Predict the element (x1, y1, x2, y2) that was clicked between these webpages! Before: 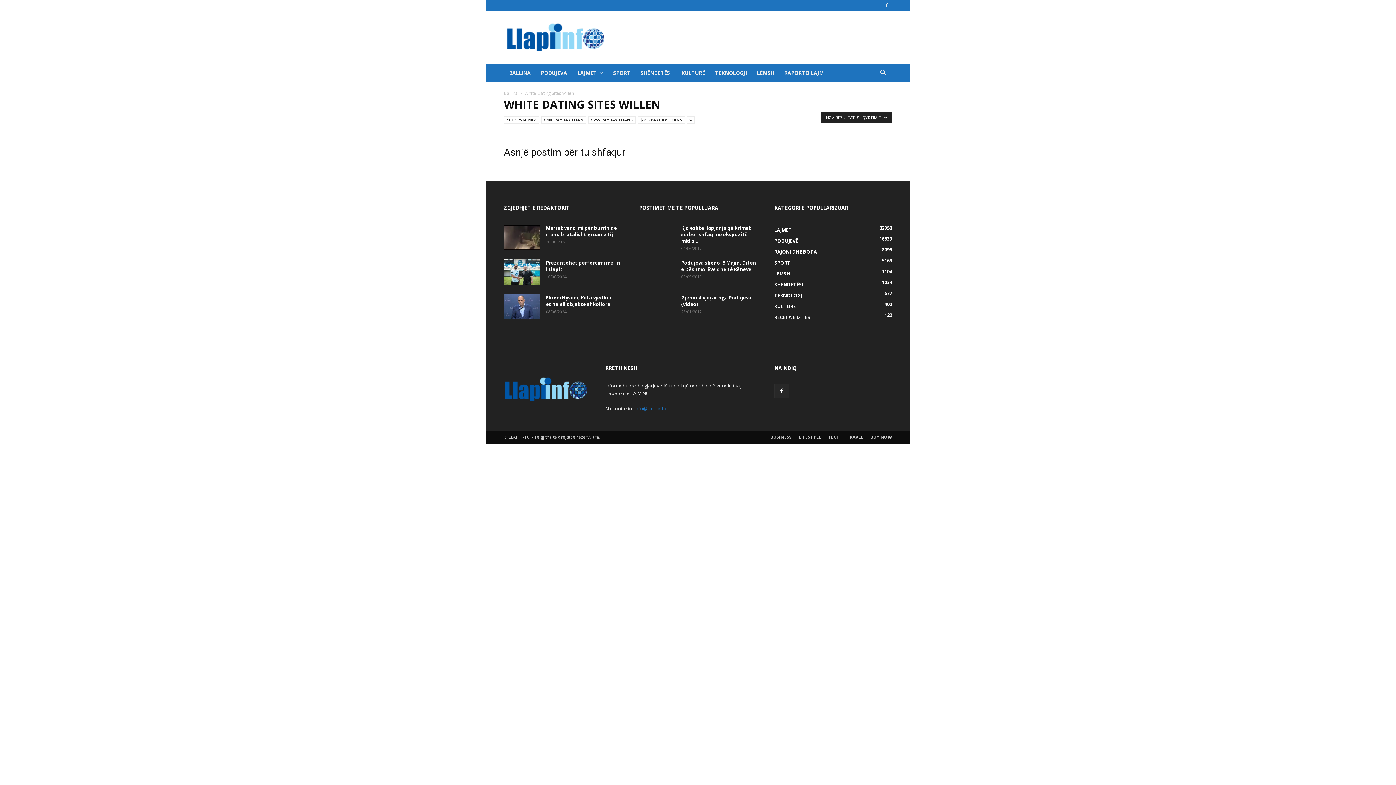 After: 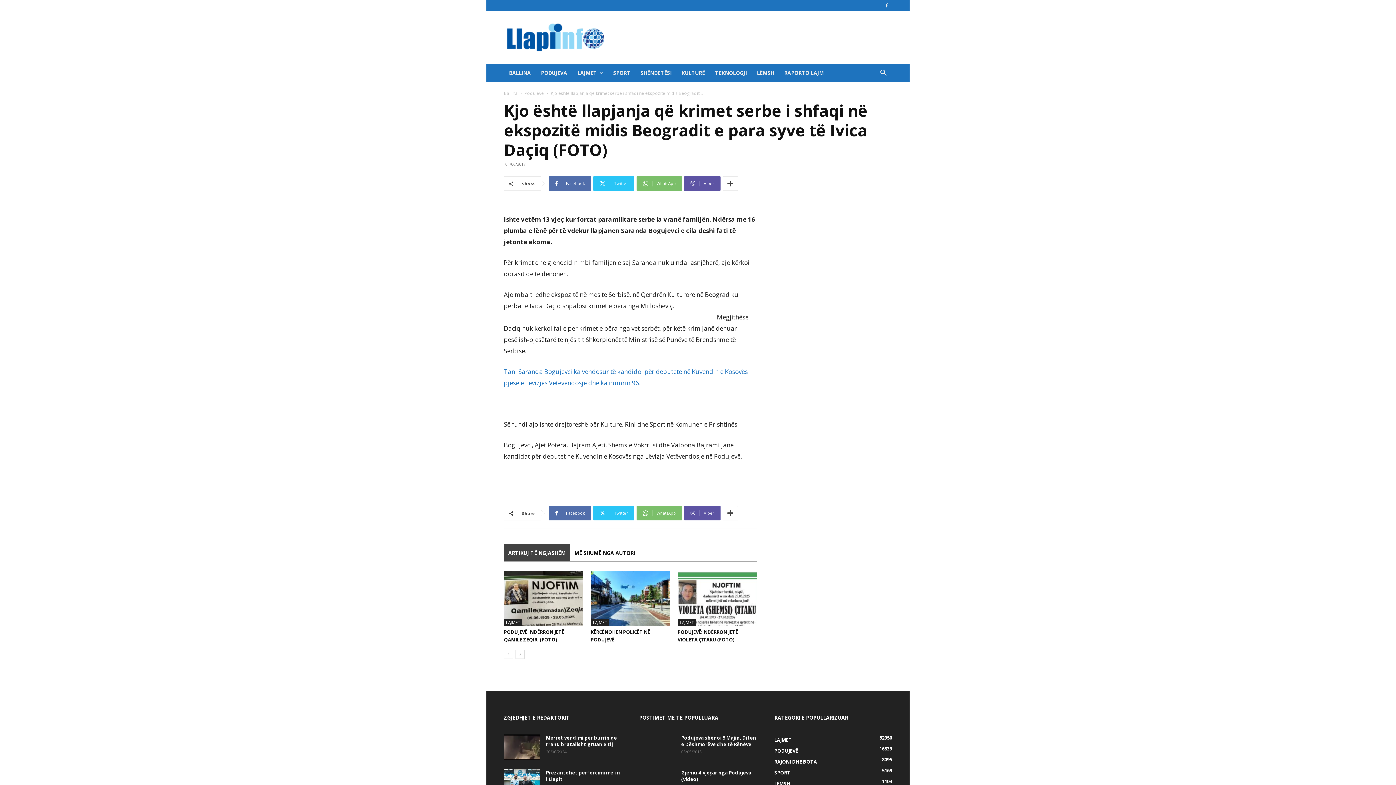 Action: bbox: (681, 224, 751, 244) label: Kjo është llapjanja që krimet serbe i shfaqi në ekspozitë midis...